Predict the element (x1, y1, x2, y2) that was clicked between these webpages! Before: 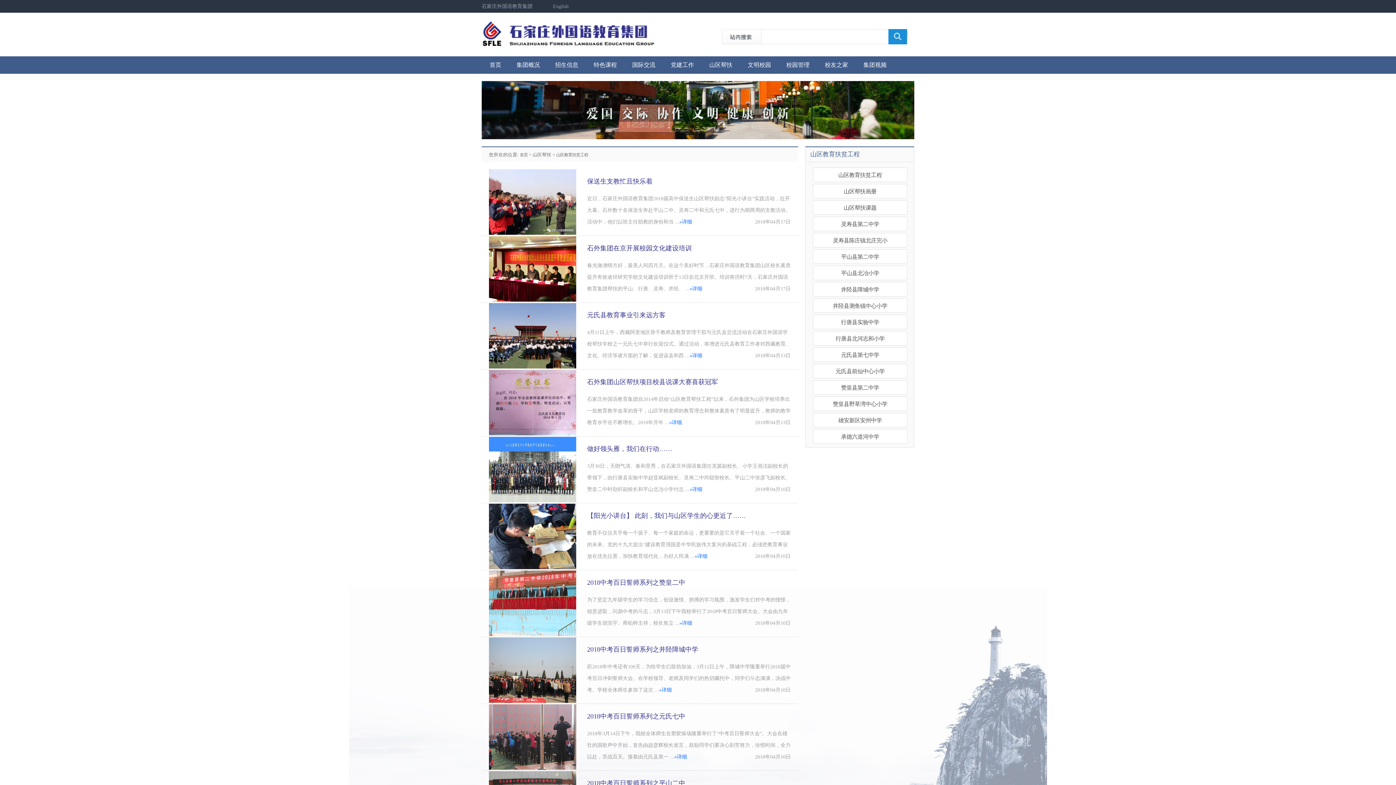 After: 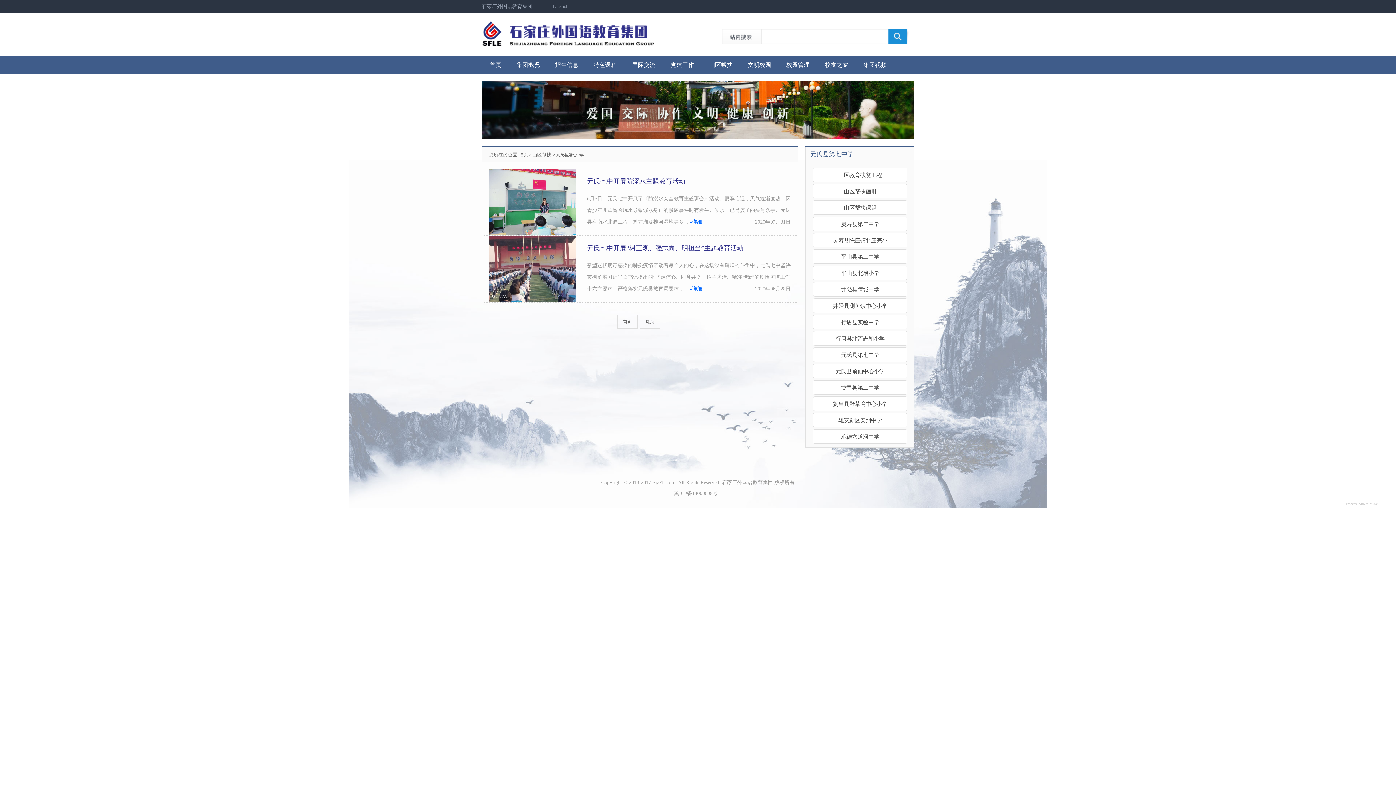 Action: bbox: (813, 347, 907, 362) label: 元氏县第七中学